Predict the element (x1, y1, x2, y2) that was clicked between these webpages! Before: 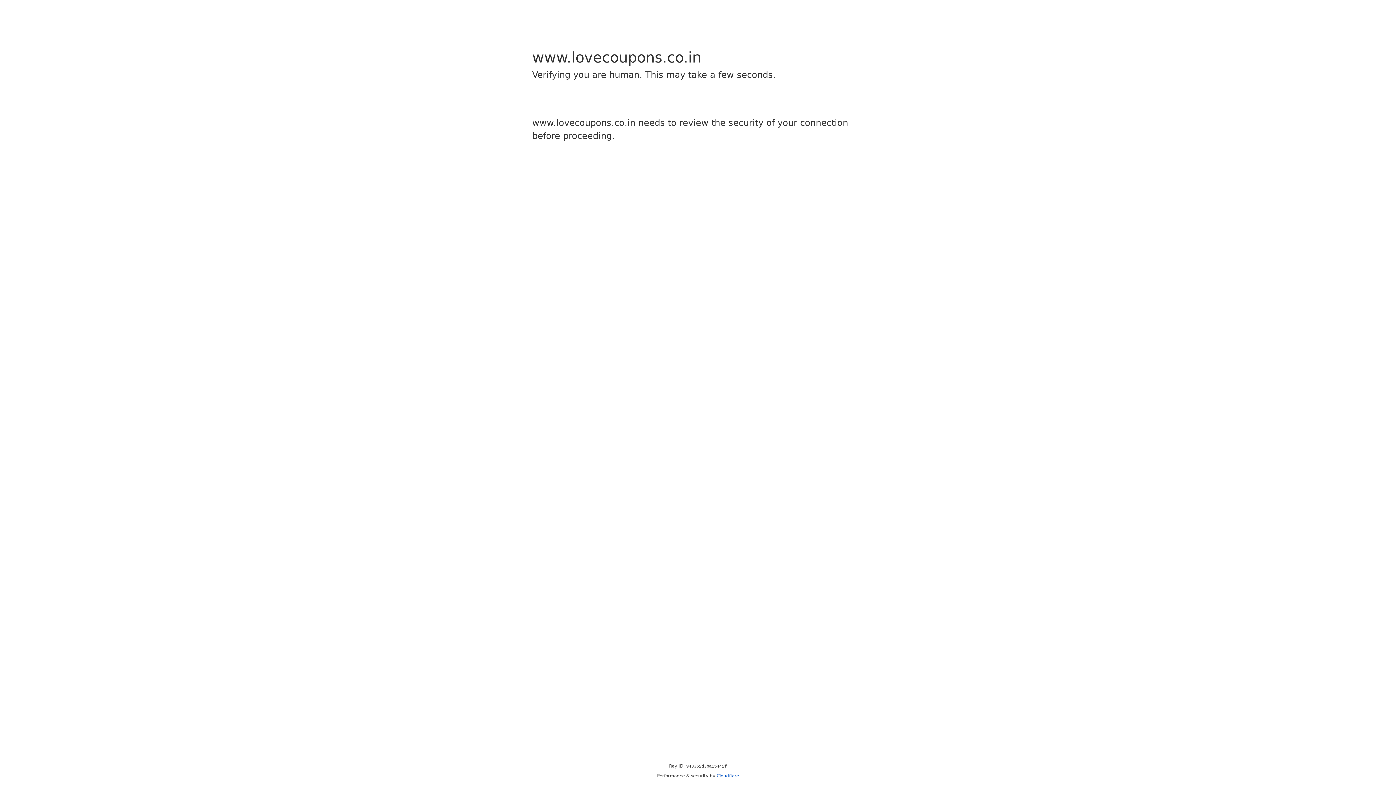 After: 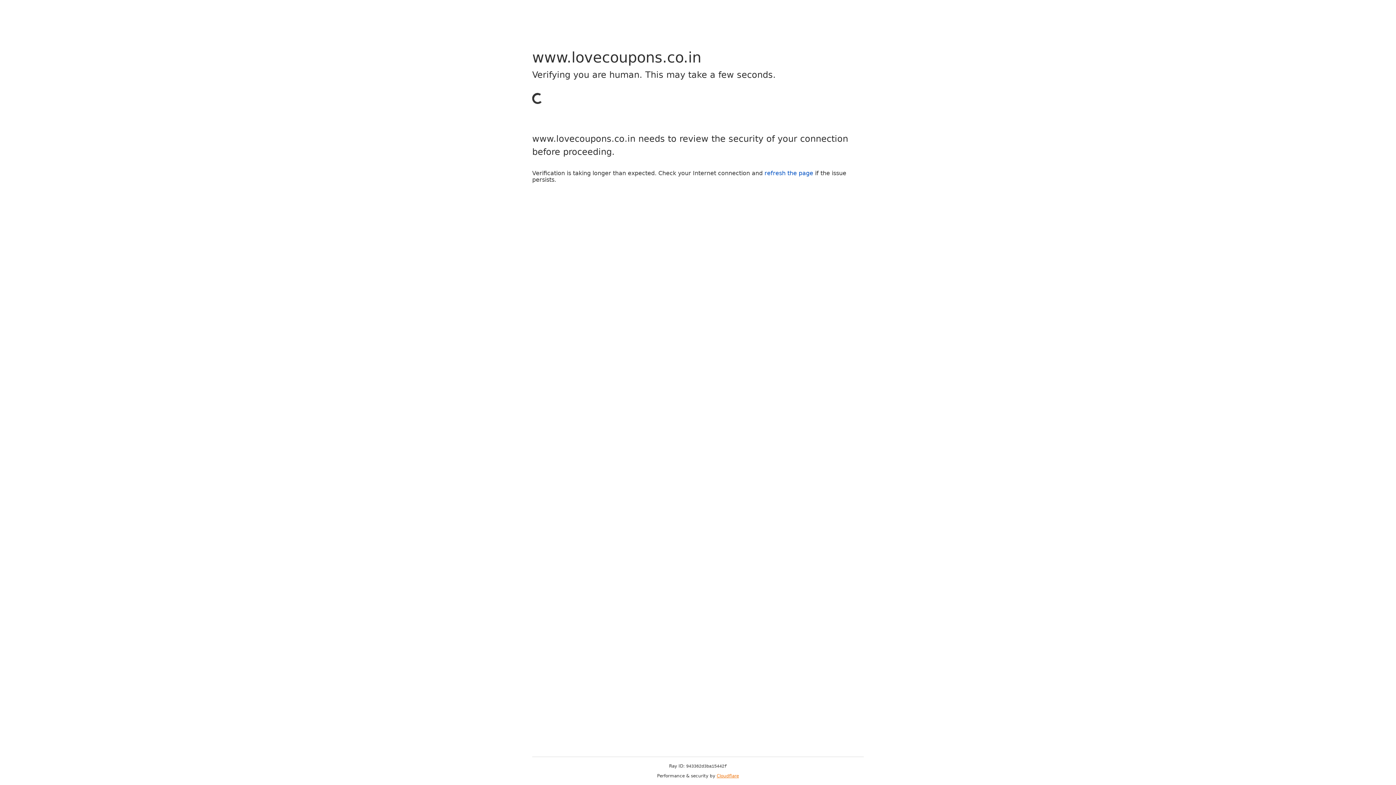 Action: label: Cloudflare bbox: (716, 773, 739, 778)